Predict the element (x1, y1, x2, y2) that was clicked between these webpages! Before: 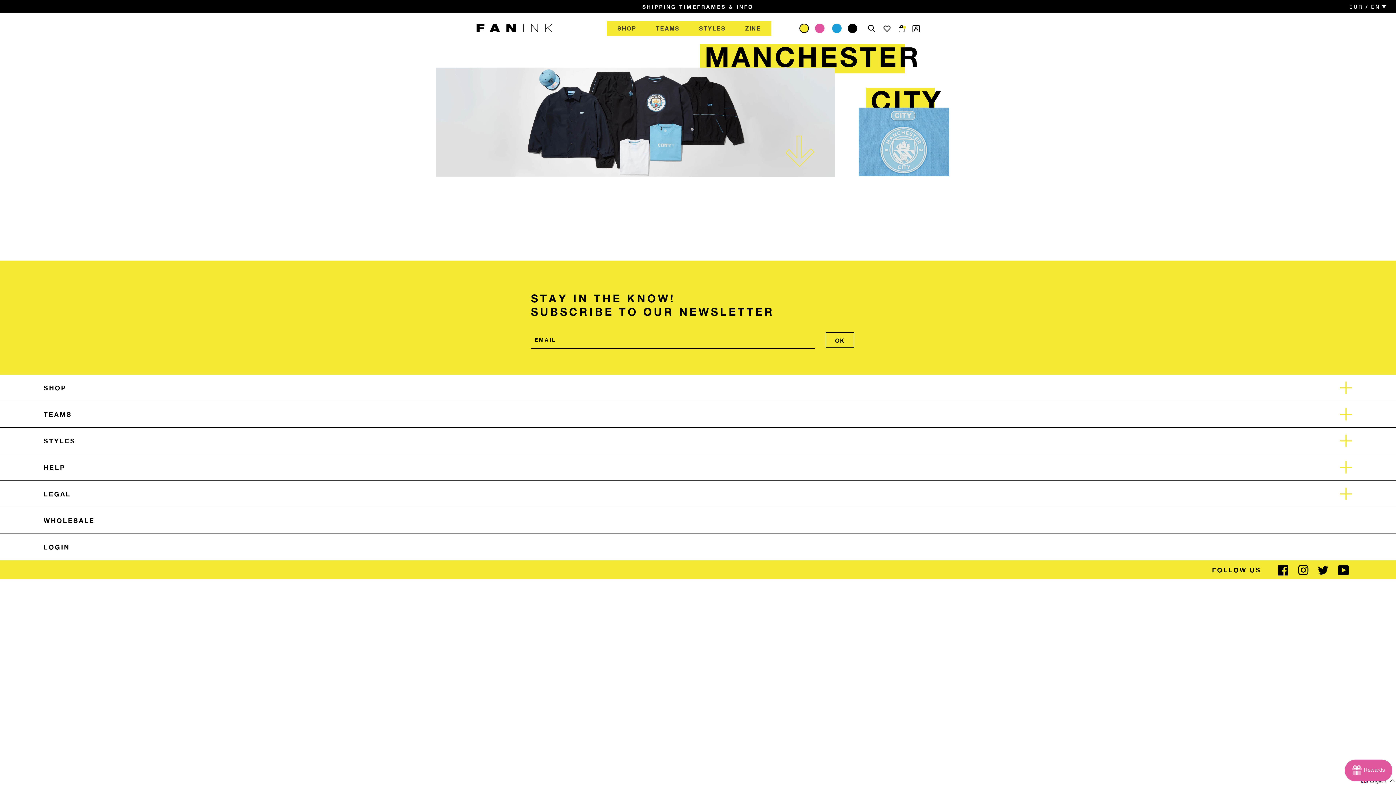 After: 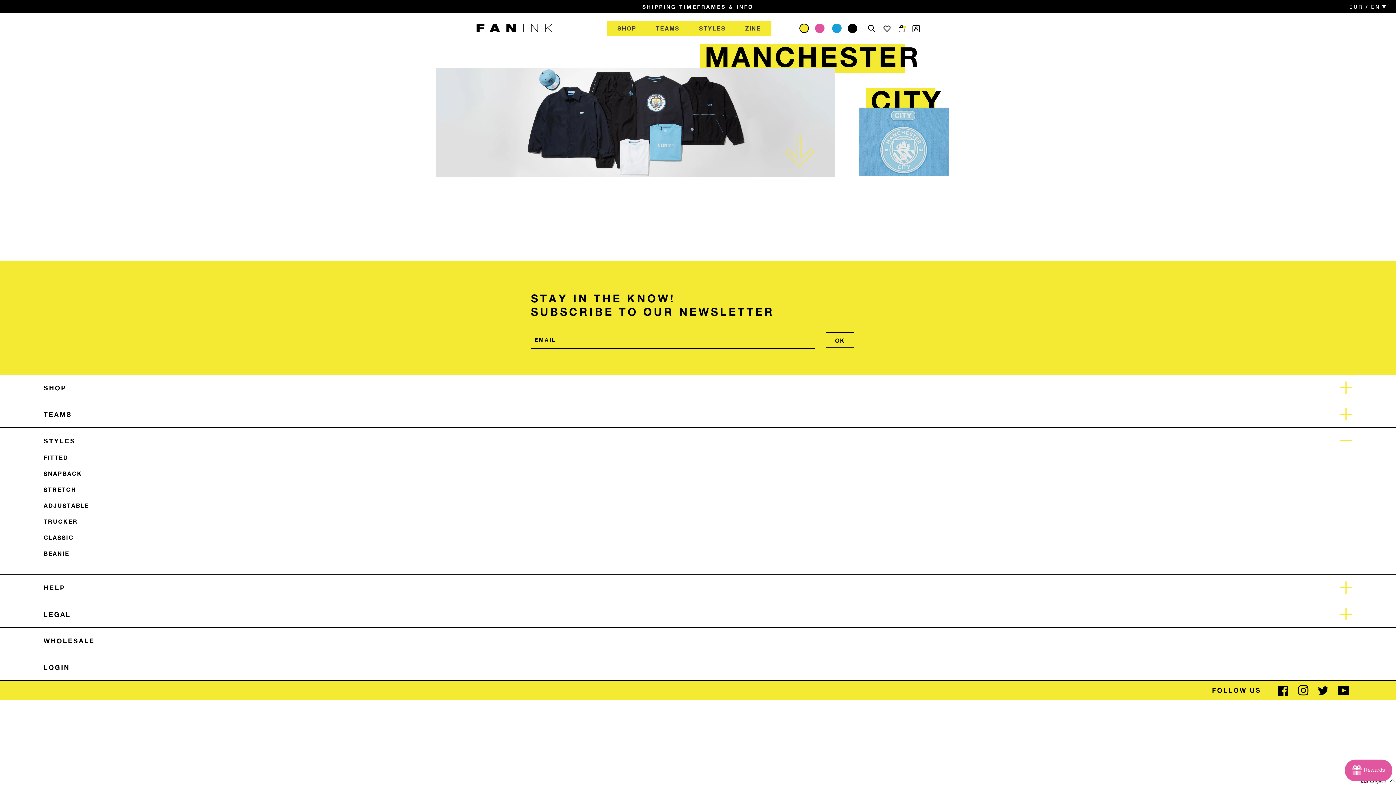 Action: label: STYLES bbox: (43, 435, 1352, 446)